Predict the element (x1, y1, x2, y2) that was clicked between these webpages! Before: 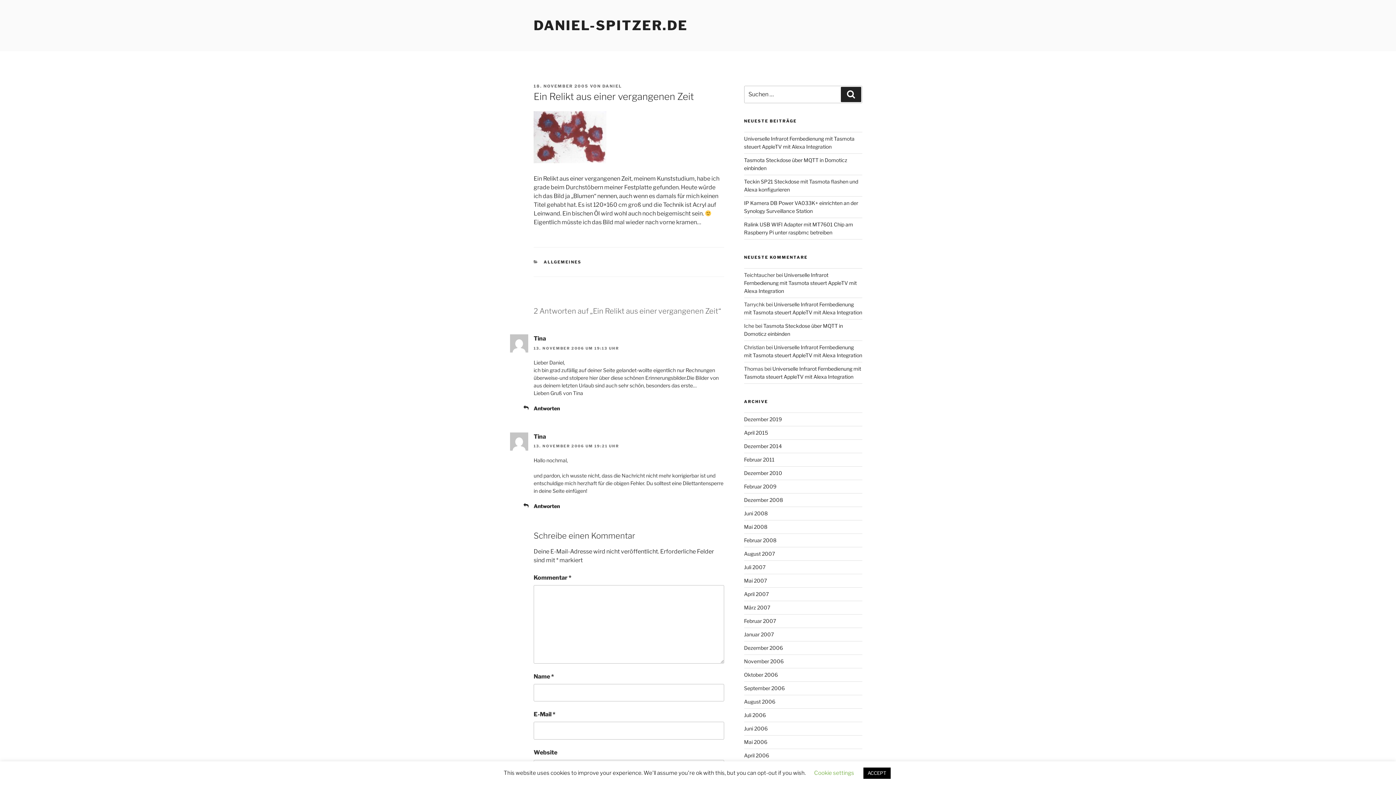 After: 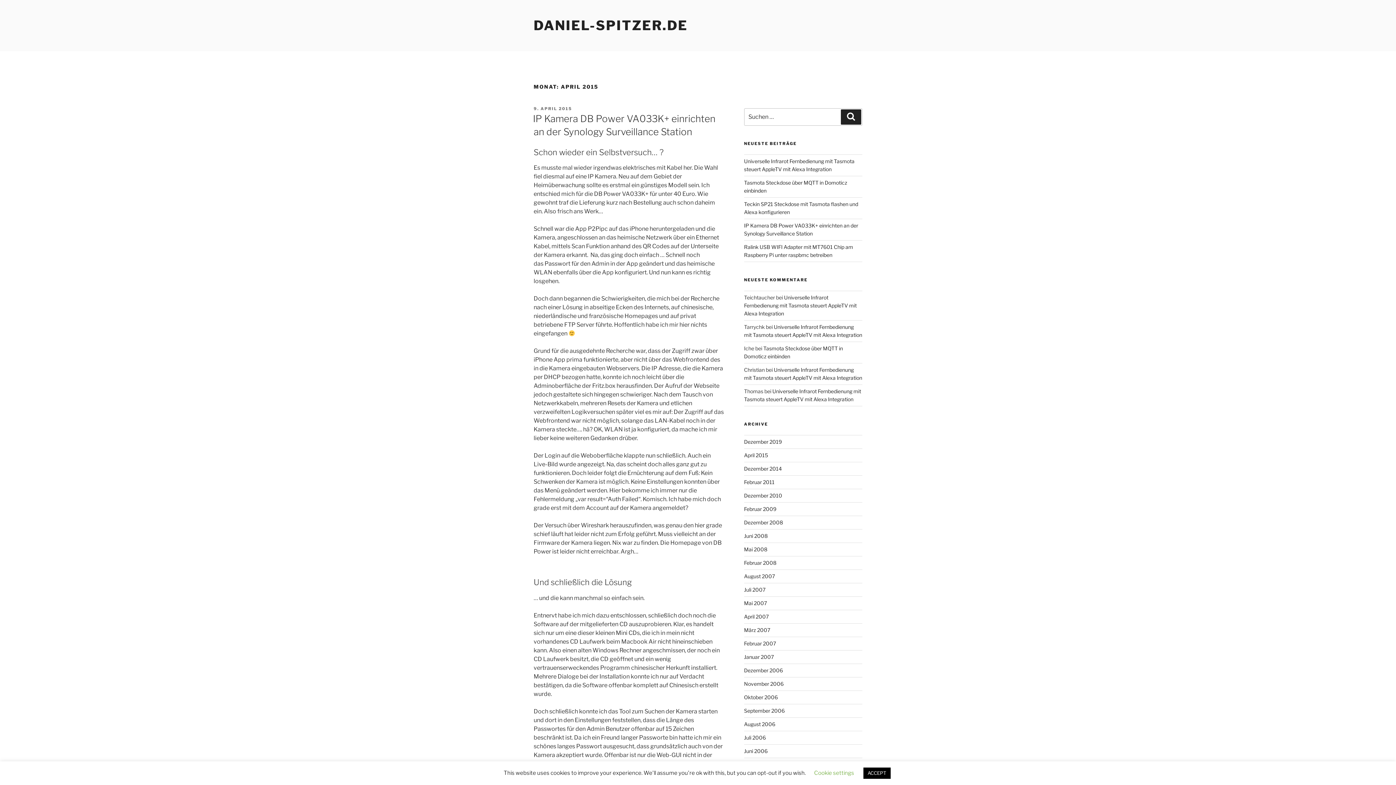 Action: bbox: (744, 429, 768, 436) label: April 2015